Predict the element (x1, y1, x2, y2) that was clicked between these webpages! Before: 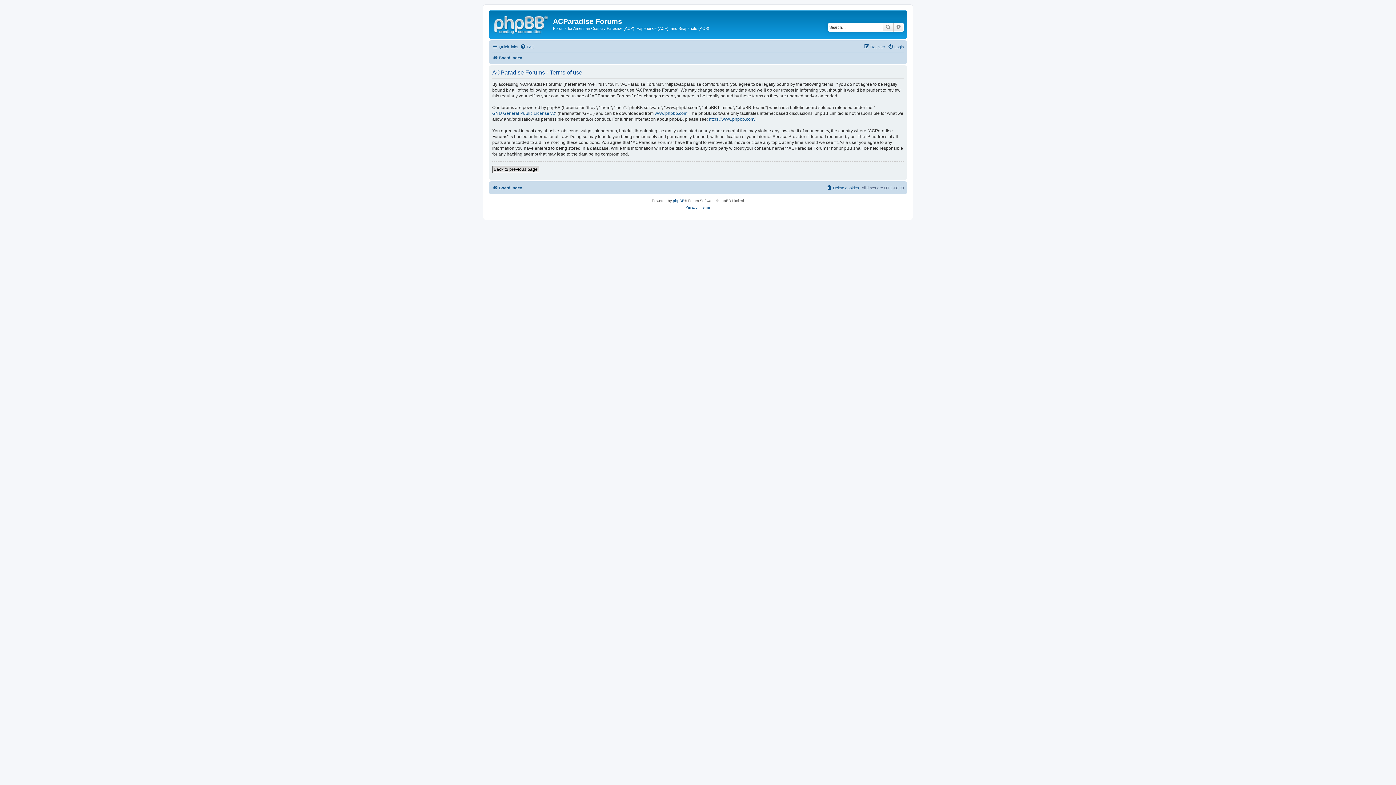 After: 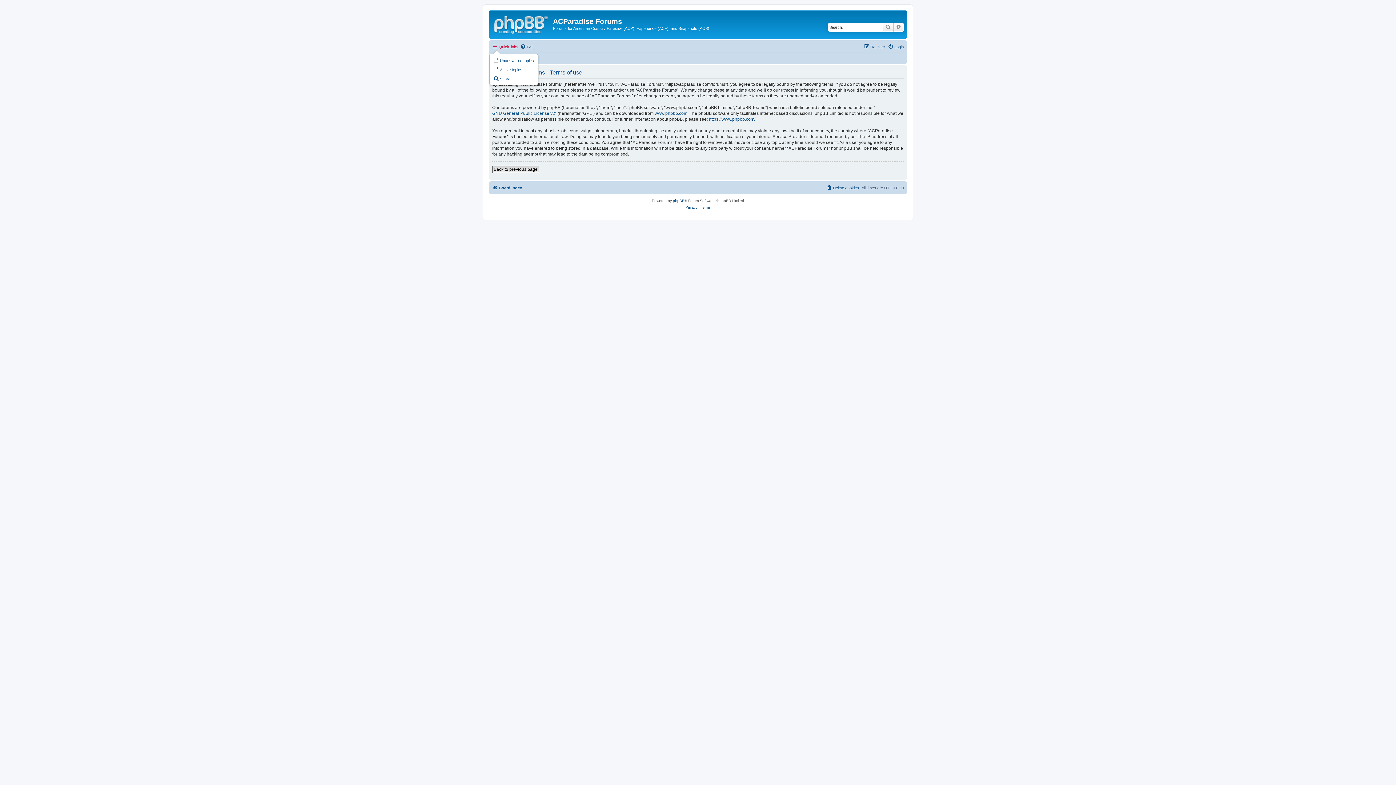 Action: label: Quick links bbox: (492, 42, 518, 51)